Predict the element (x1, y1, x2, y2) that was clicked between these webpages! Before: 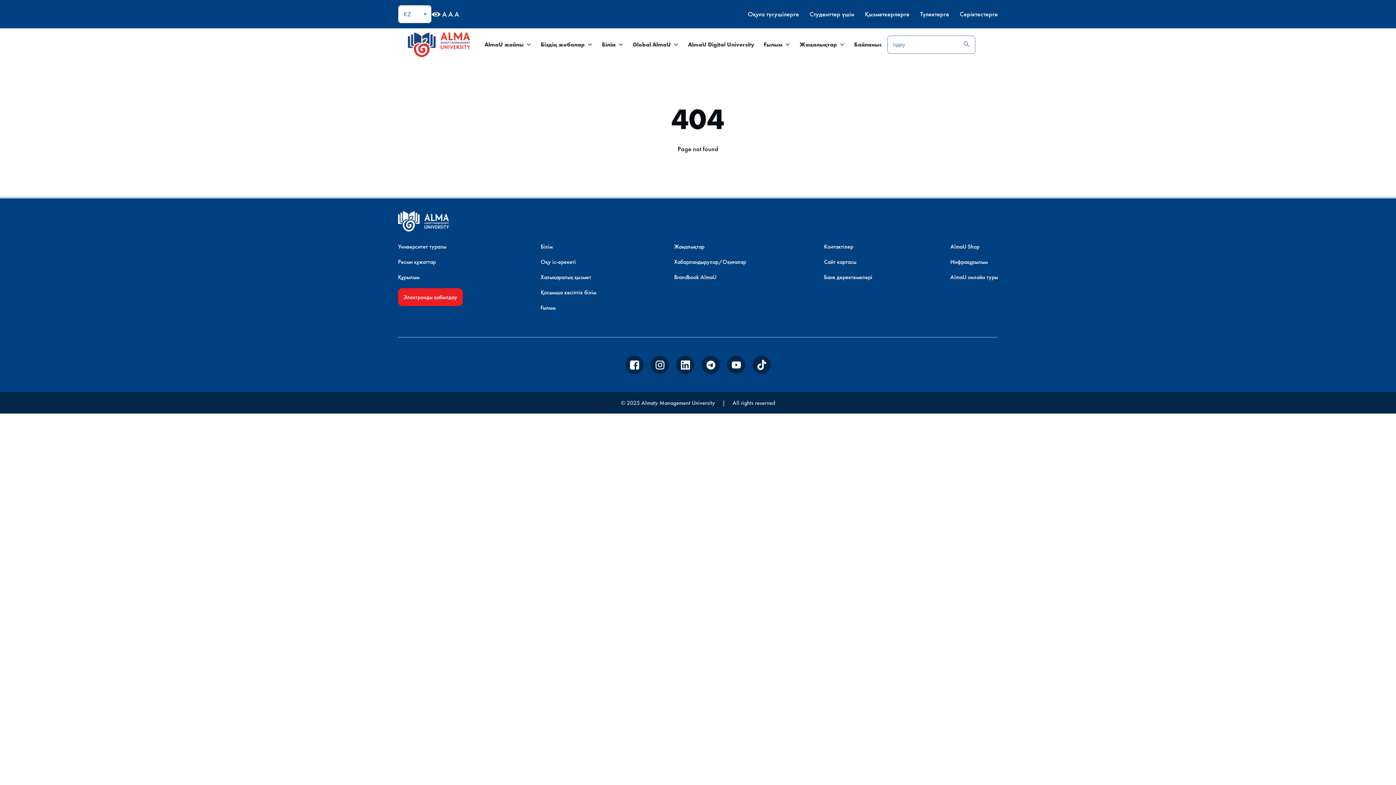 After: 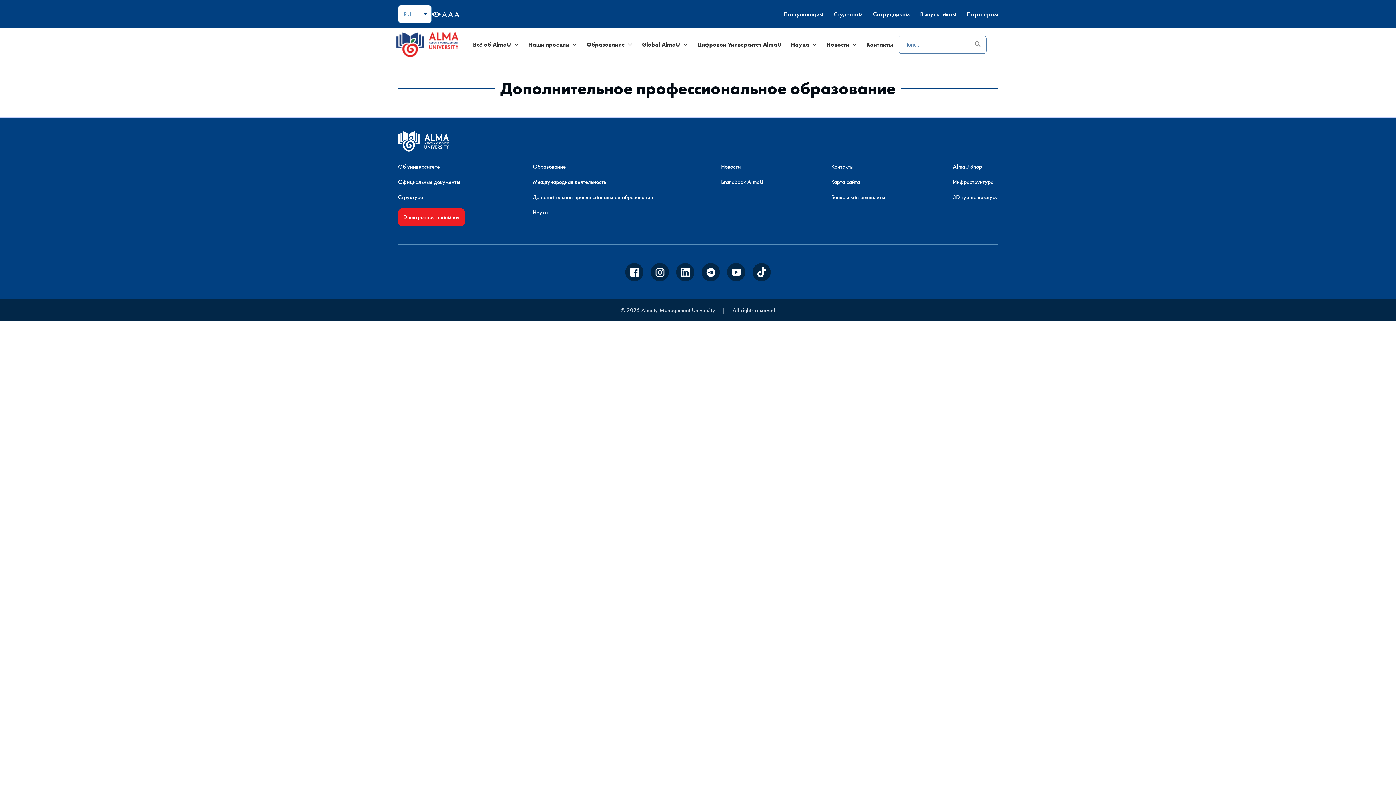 Action: label: Қосымша кәсіптік білім bbox: (540, 288, 596, 296)